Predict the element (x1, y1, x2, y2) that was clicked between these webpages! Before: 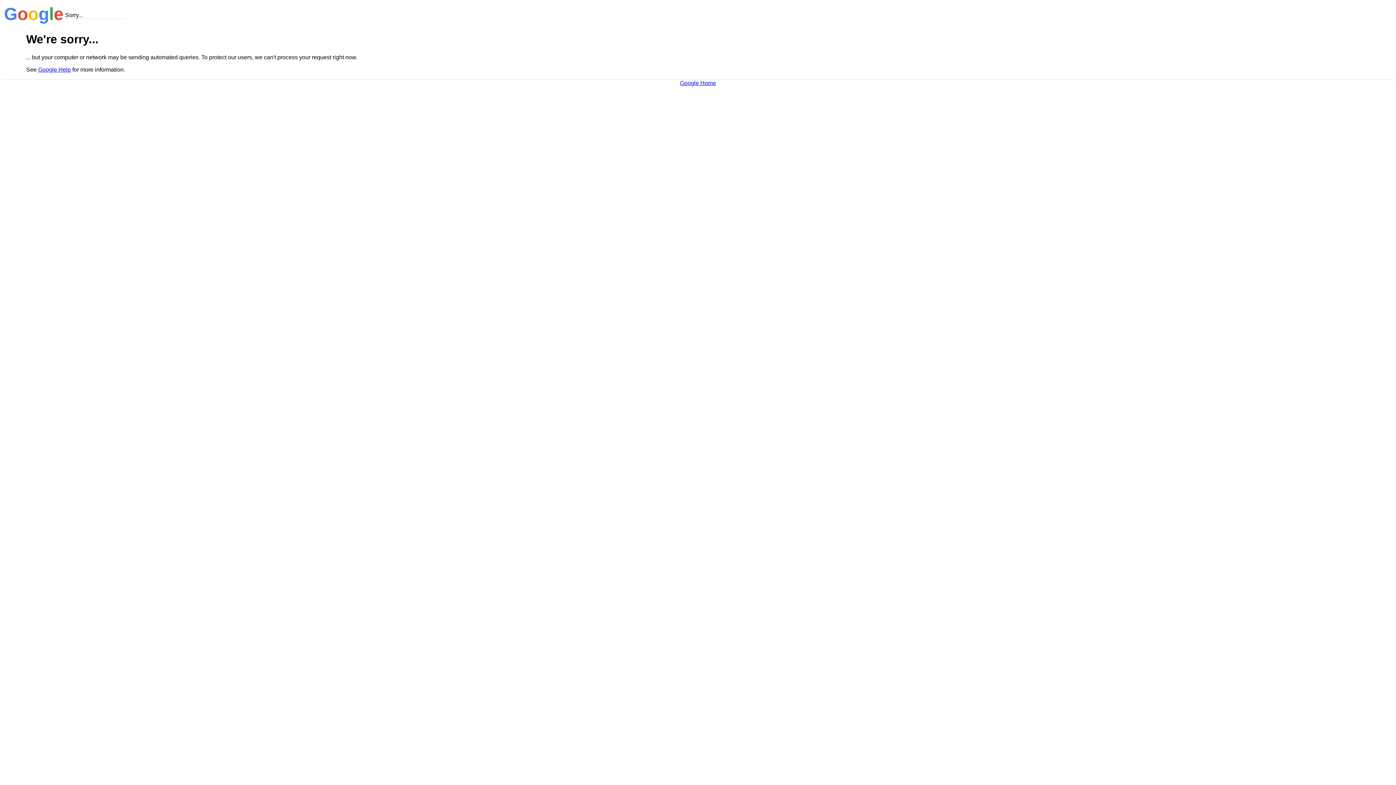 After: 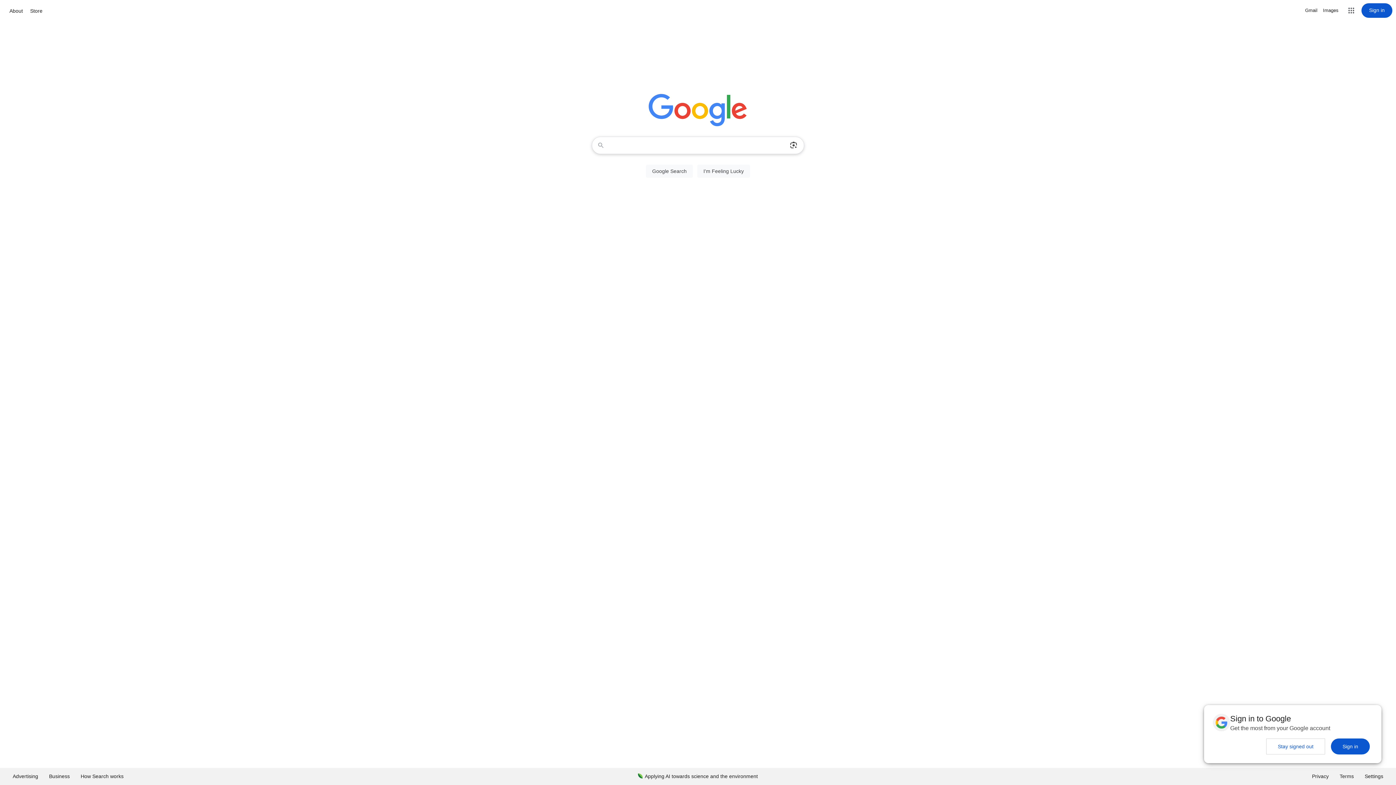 Action: bbox: (680, 79, 716, 86) label: Google Home